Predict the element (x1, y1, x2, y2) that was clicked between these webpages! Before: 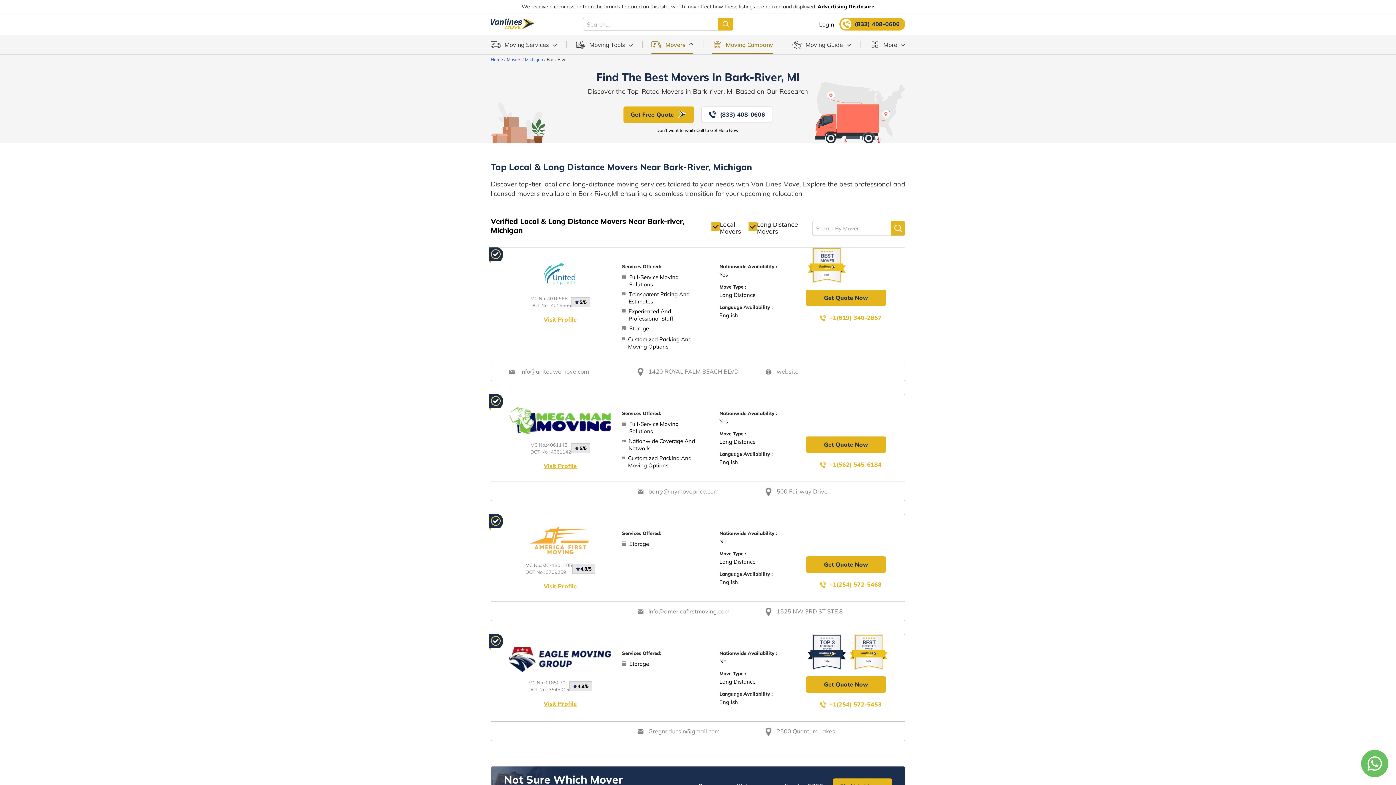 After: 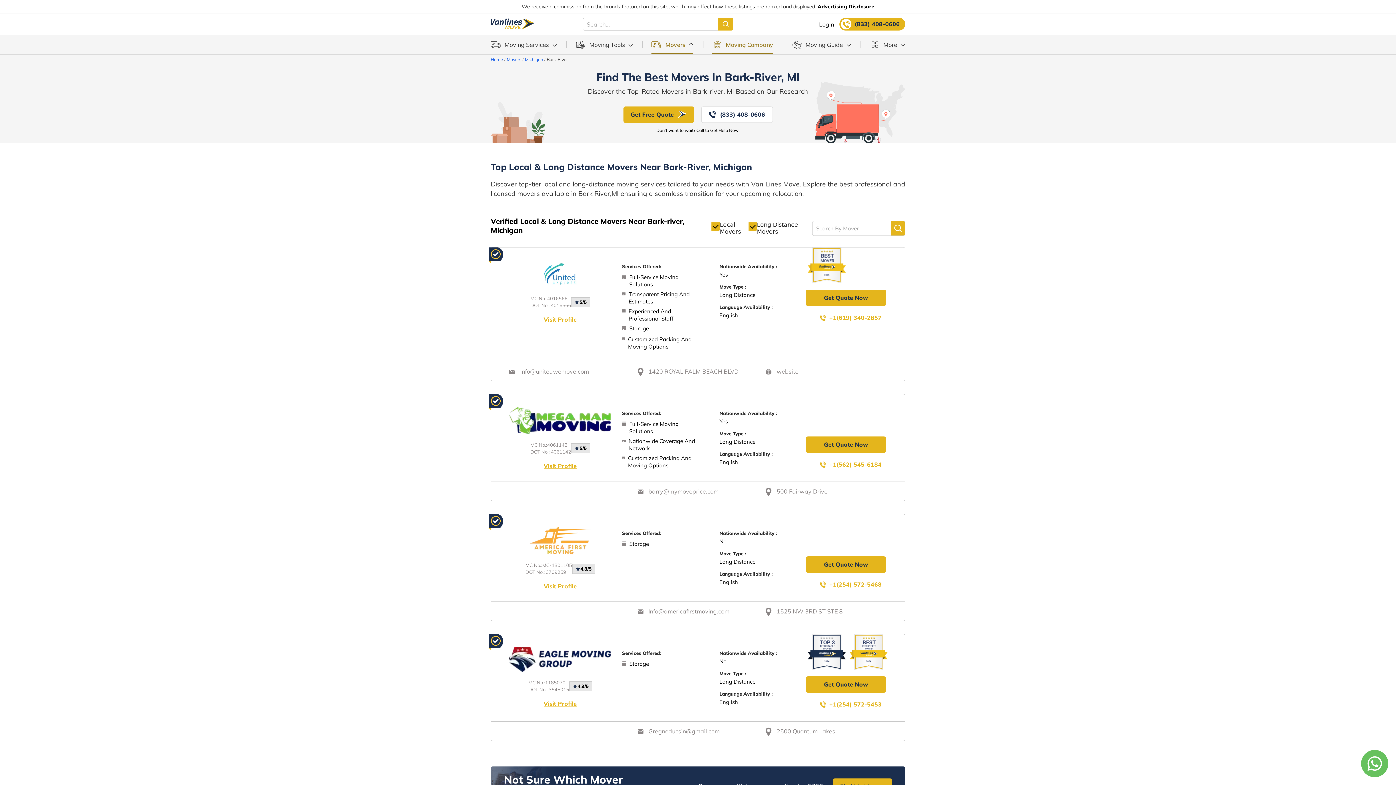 Action: label: 2500 Quantum Lakes bbox: (765, 727, 886, 736)